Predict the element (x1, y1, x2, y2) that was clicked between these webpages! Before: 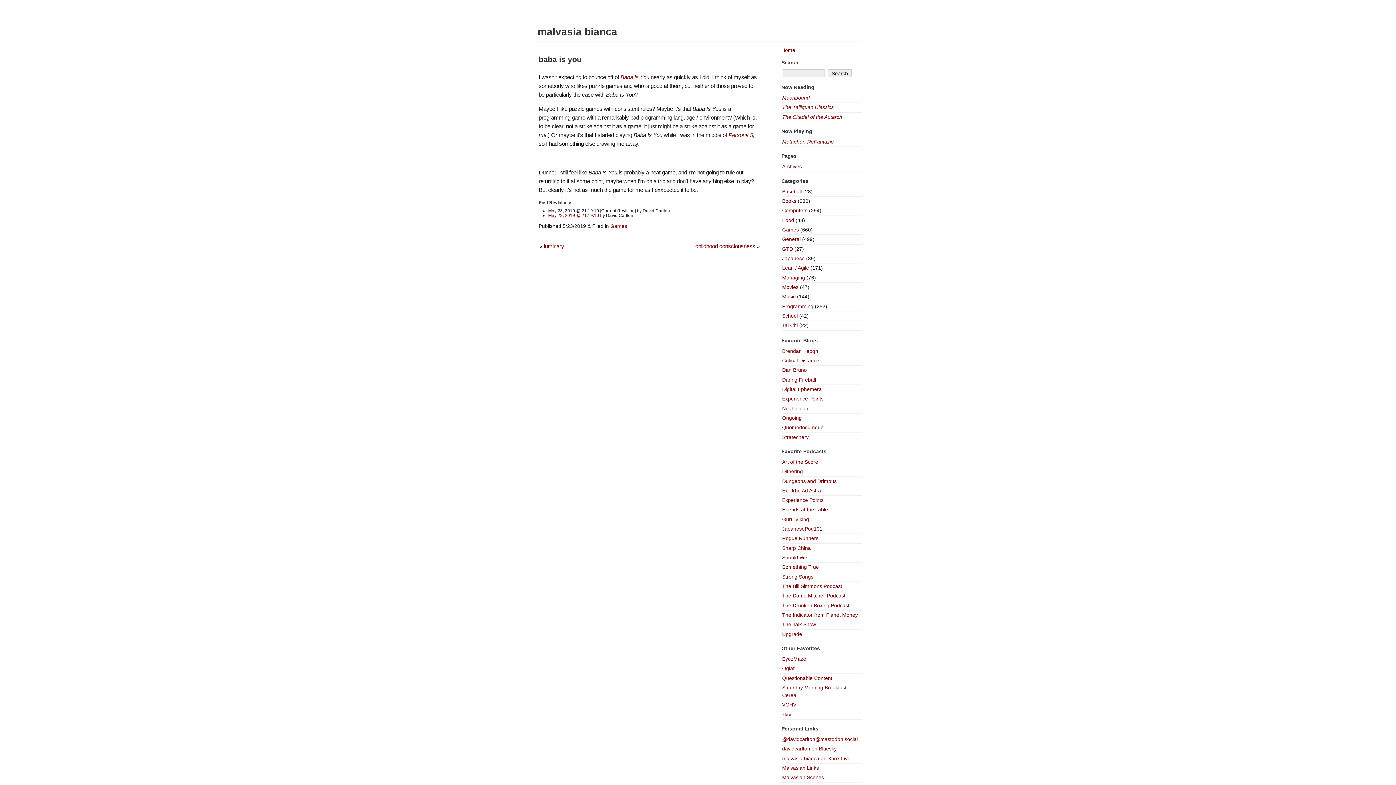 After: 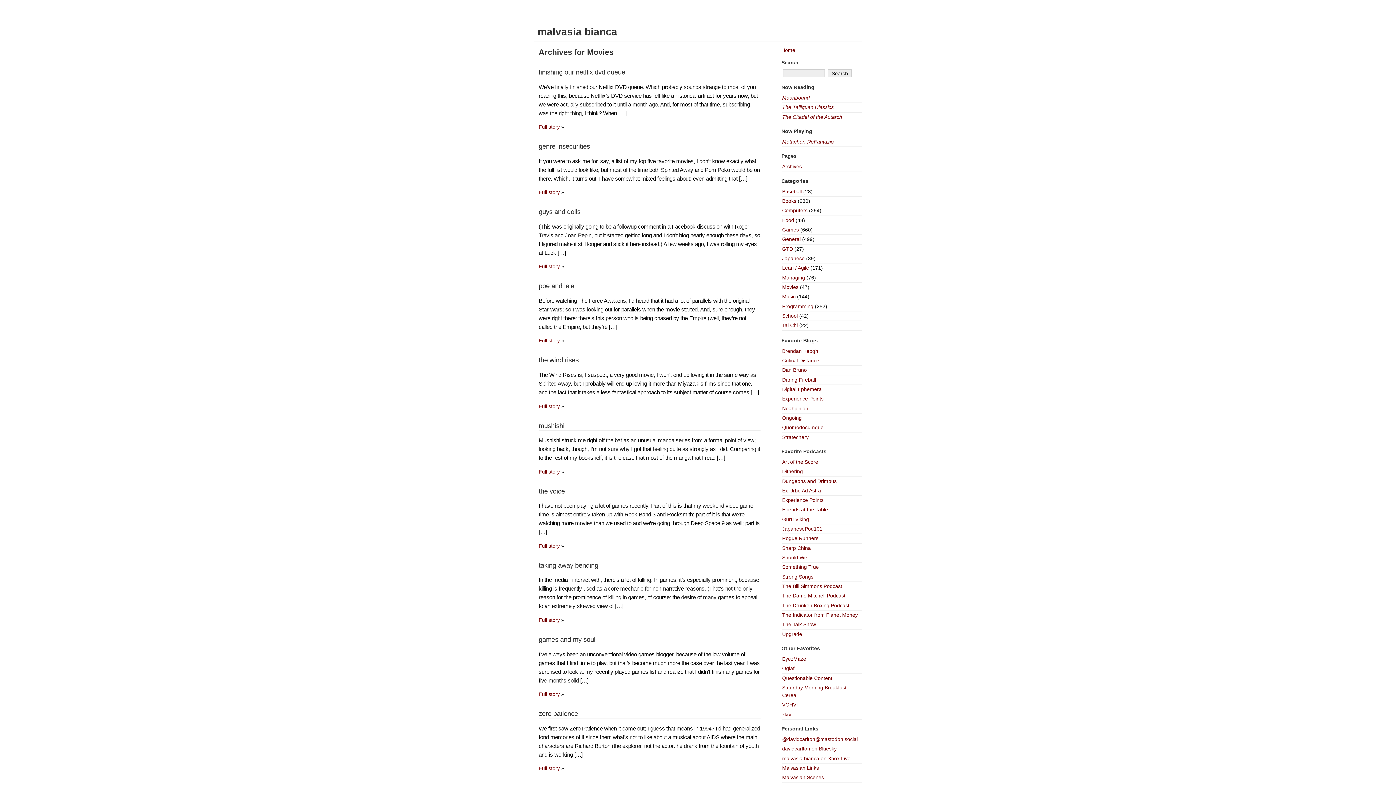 Action: label: Movies bbox: (782, 284, 798, 290)